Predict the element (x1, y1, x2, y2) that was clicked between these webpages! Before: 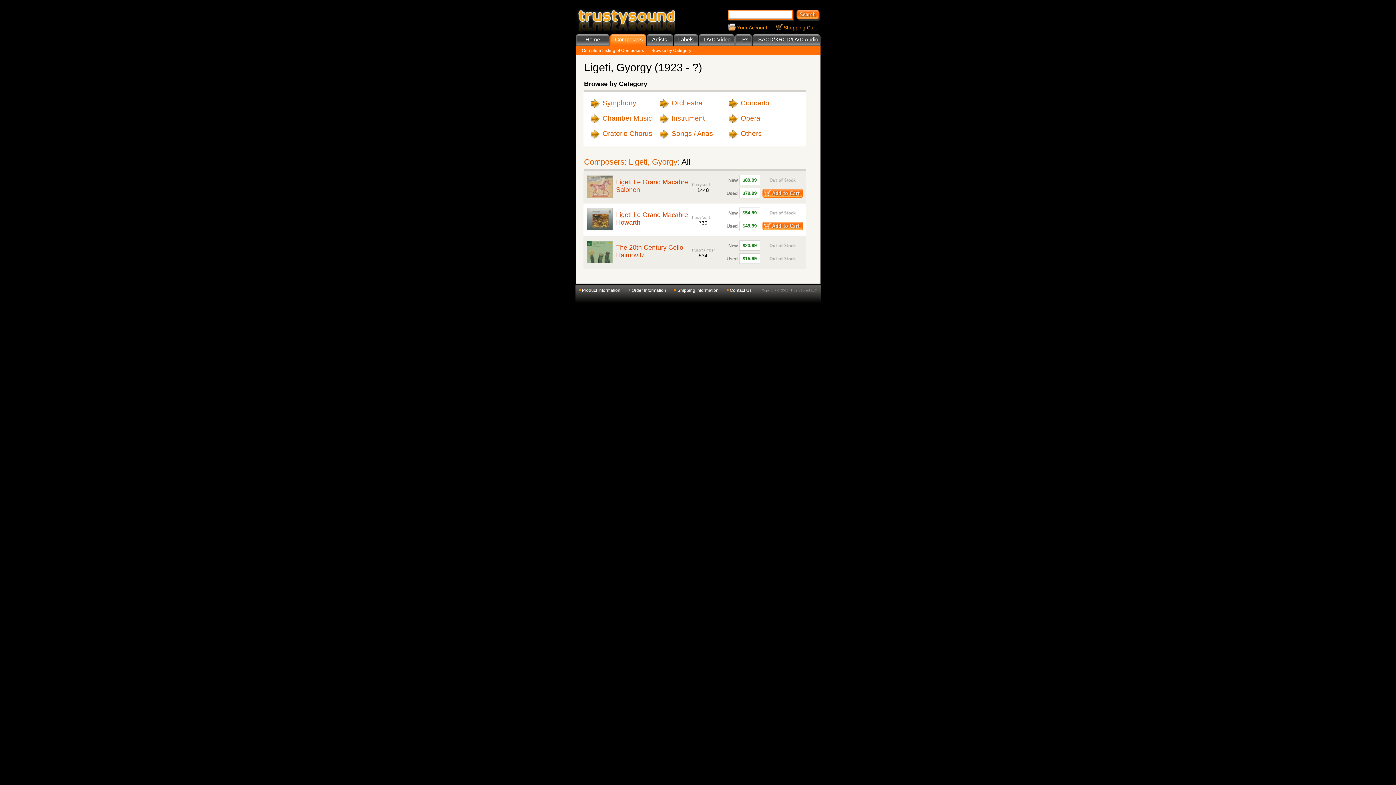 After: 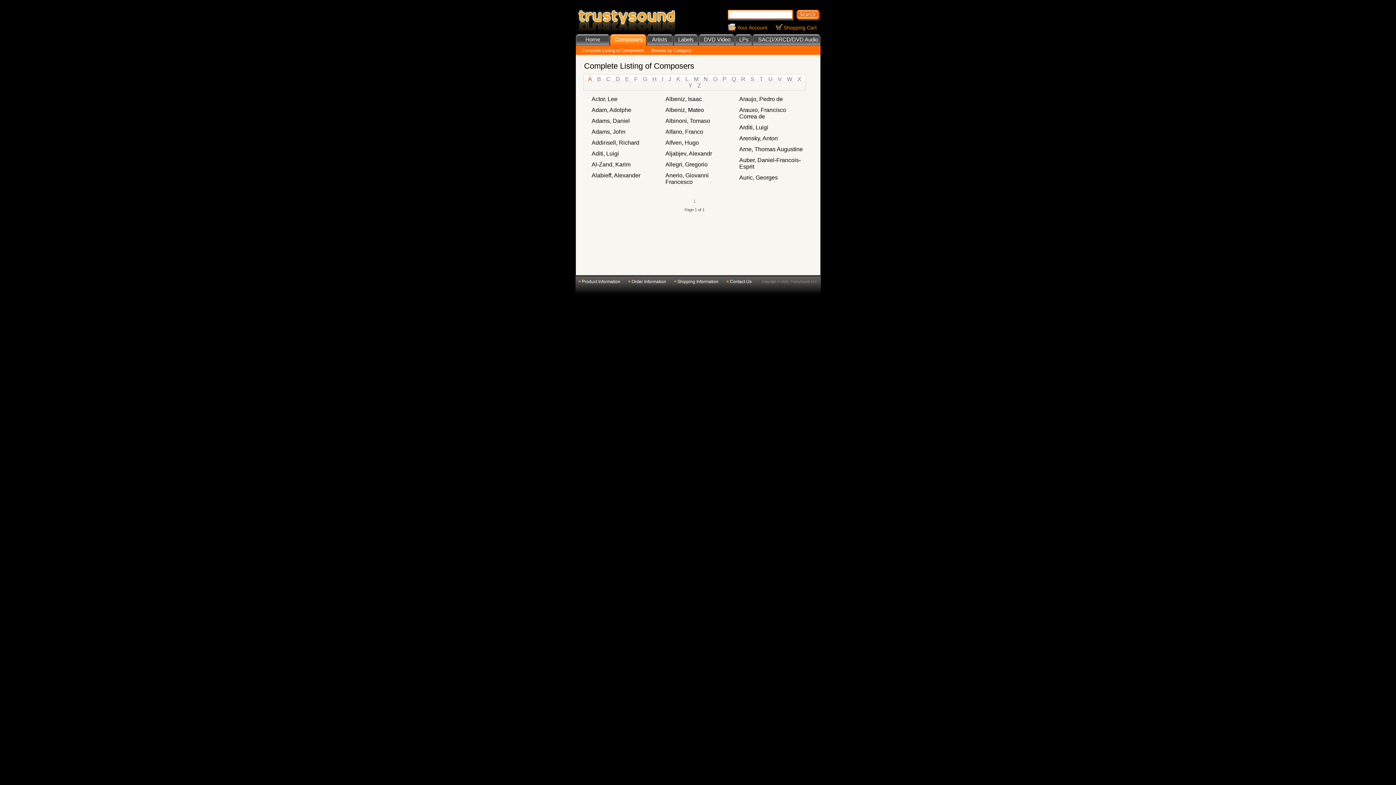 Action: label: Composers bbox: (584, 157, 624, 166)